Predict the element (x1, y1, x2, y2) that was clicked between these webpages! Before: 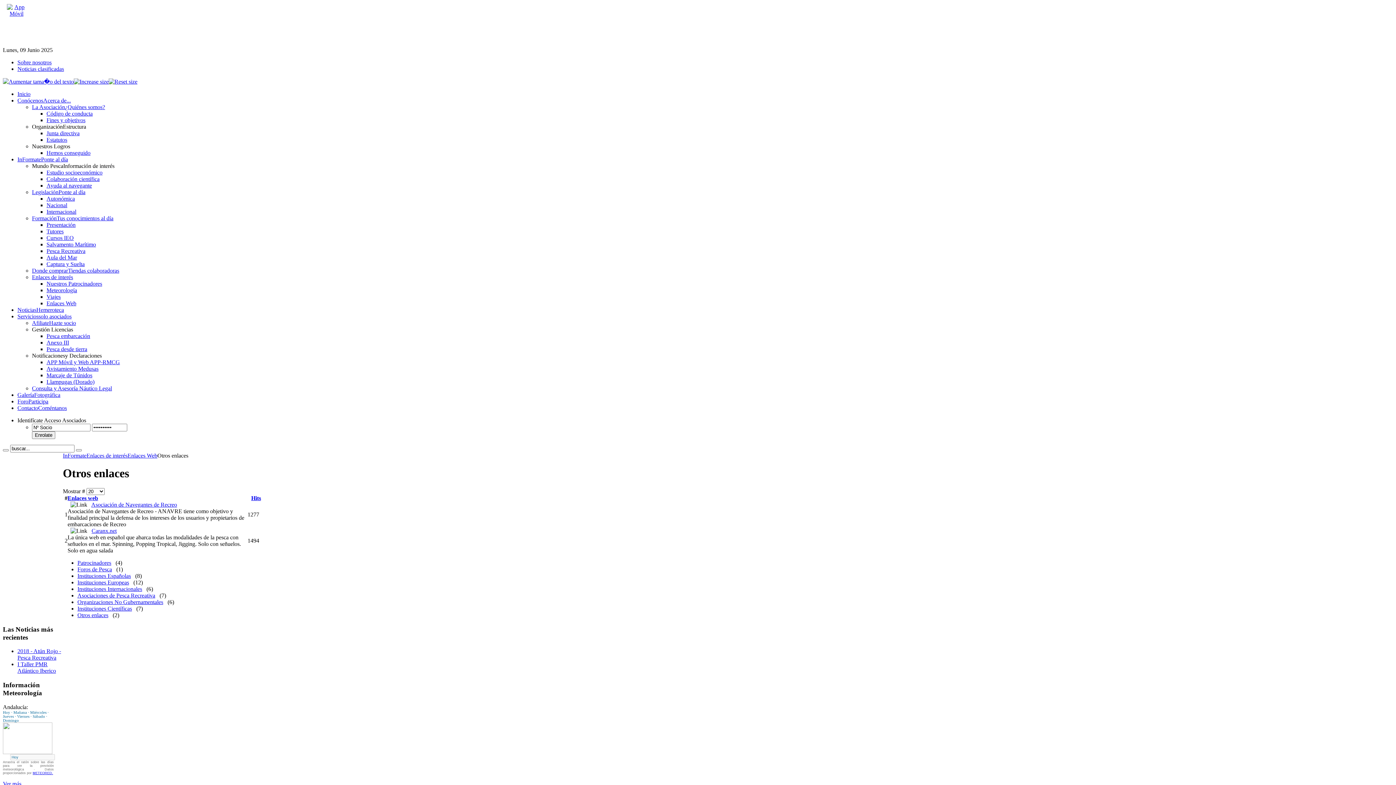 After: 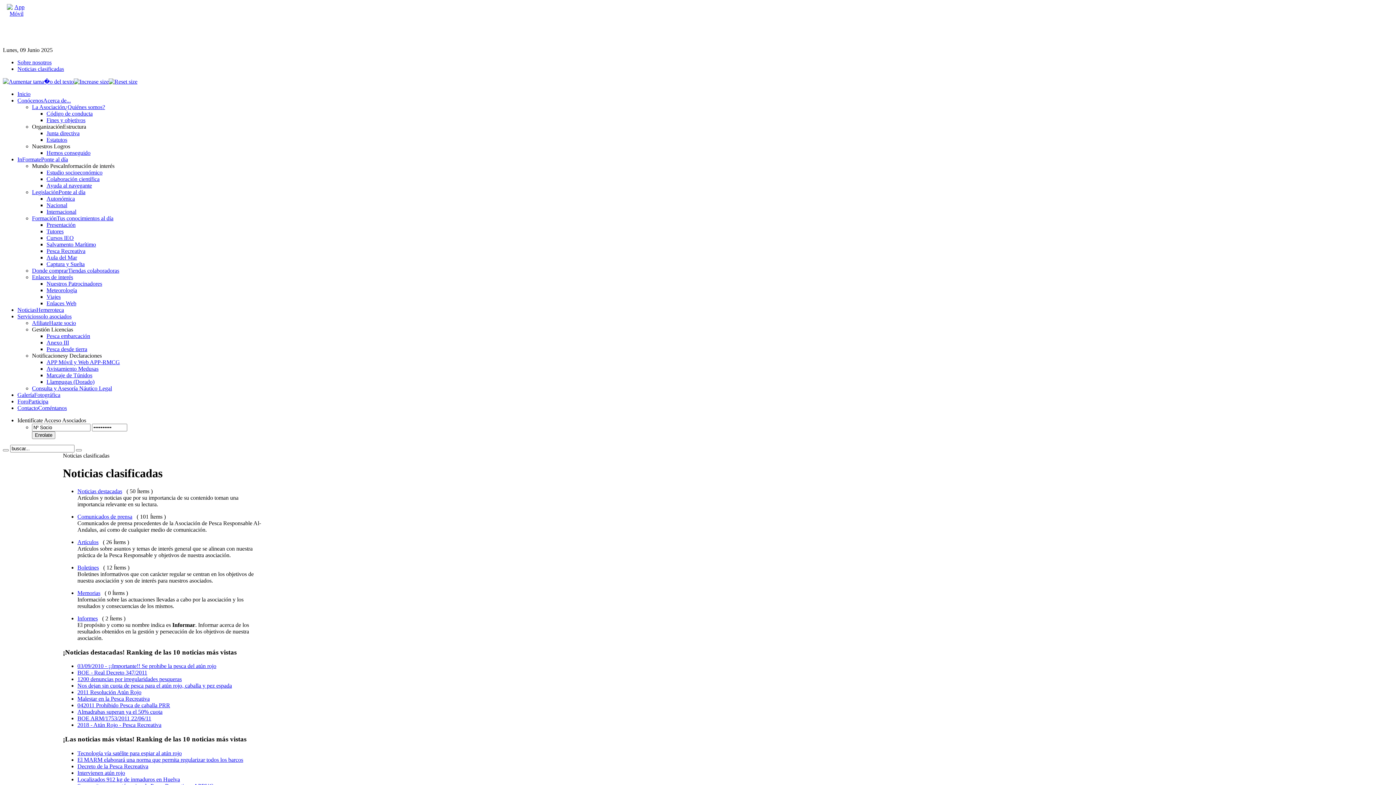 Action: bbox: (17, 65, 64, 72) label: Noticias clasificadas